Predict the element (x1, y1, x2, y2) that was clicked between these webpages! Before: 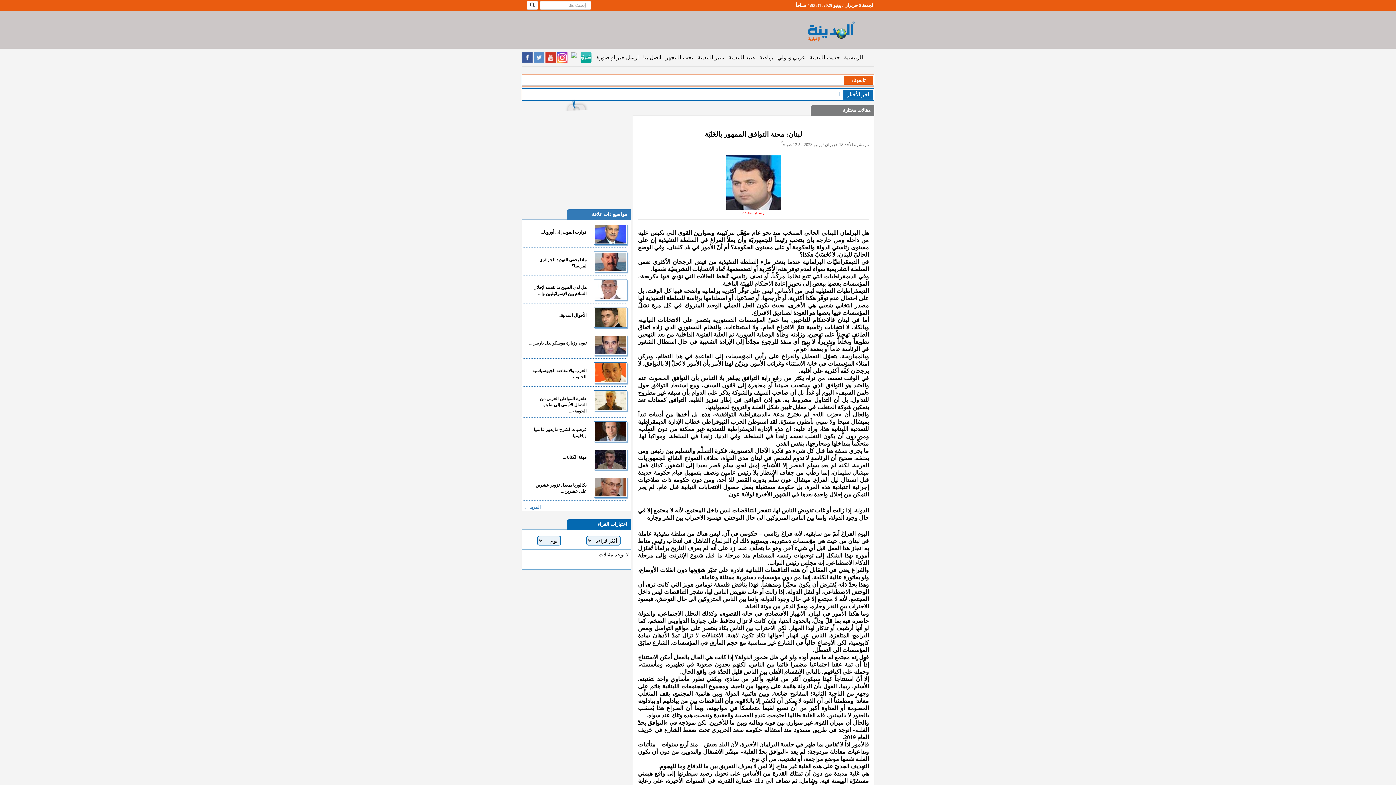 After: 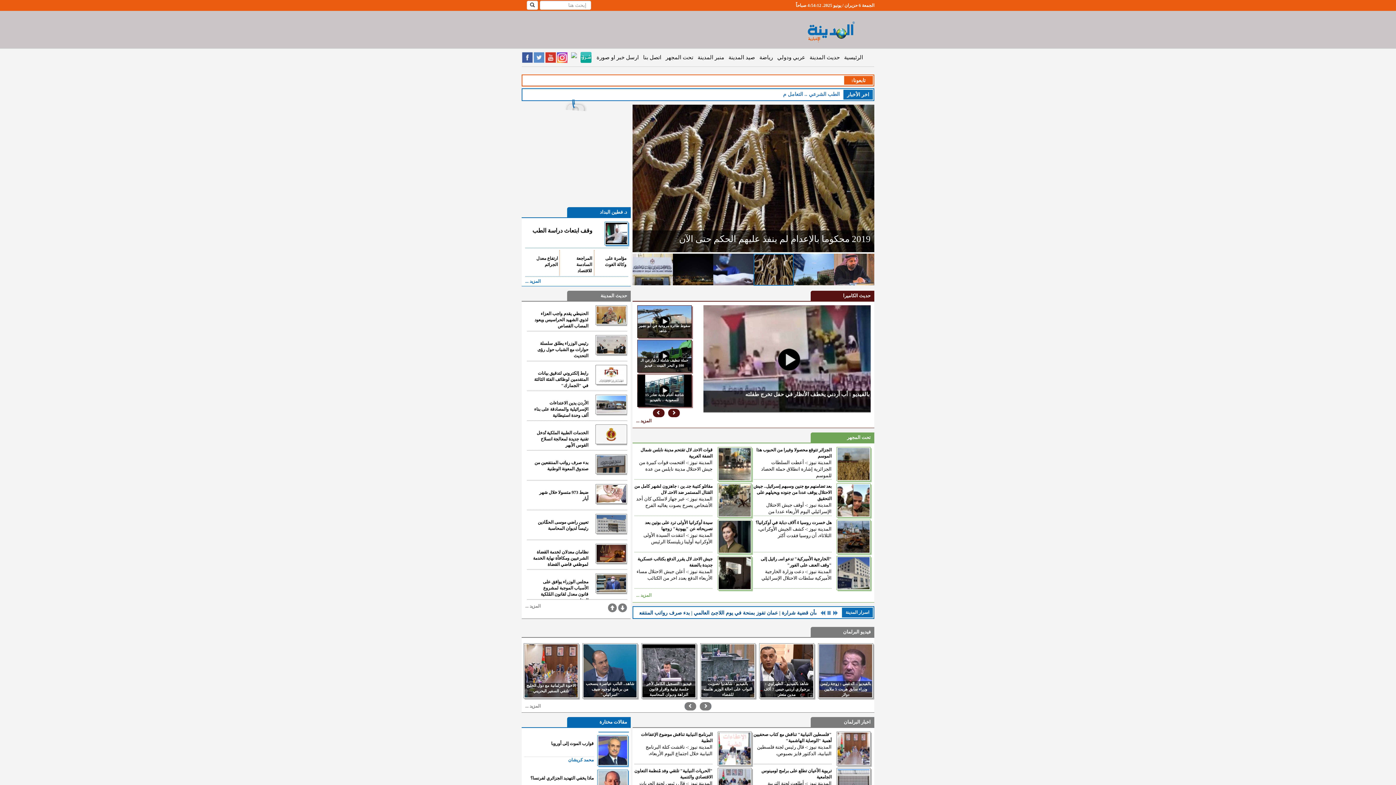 Action: label: الرئيسية bbox: (842, 51, 865, 63)